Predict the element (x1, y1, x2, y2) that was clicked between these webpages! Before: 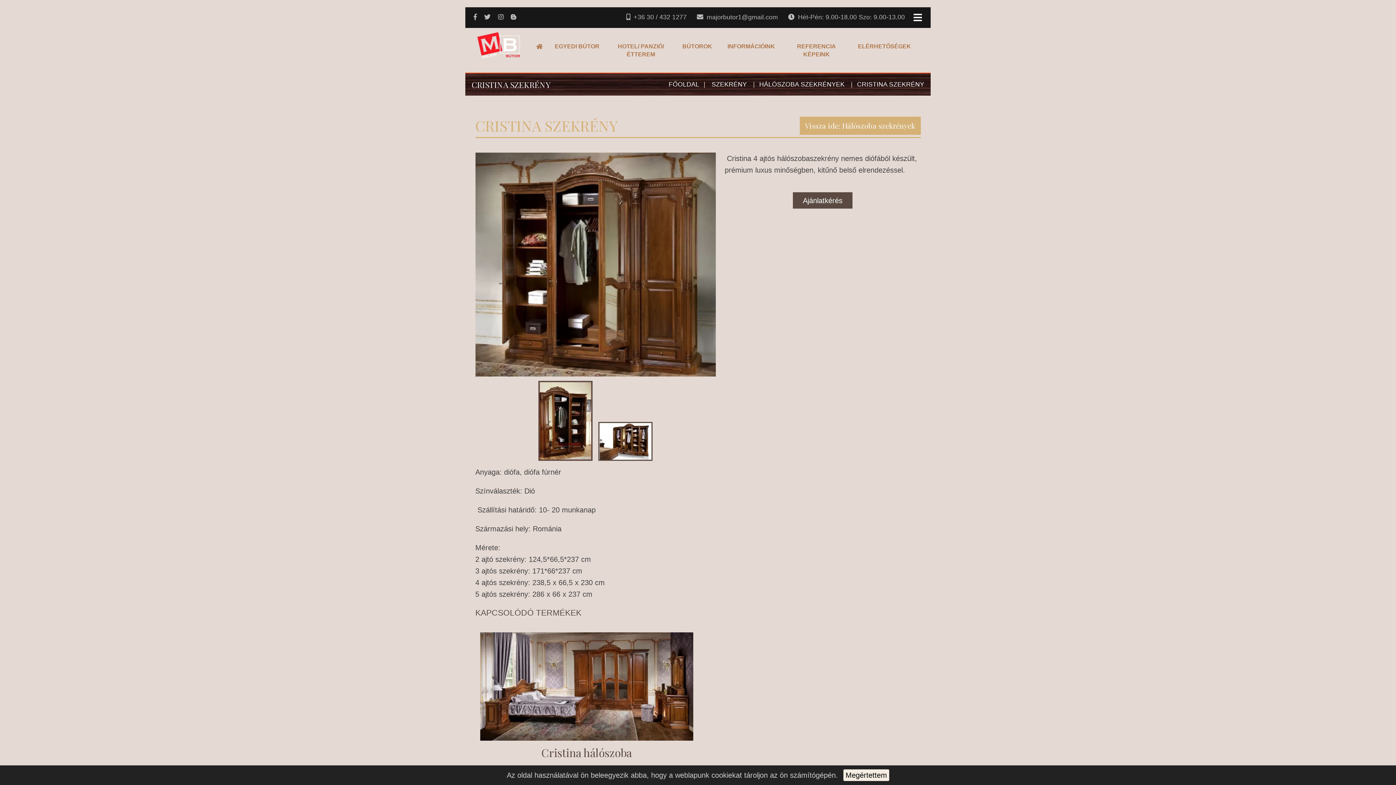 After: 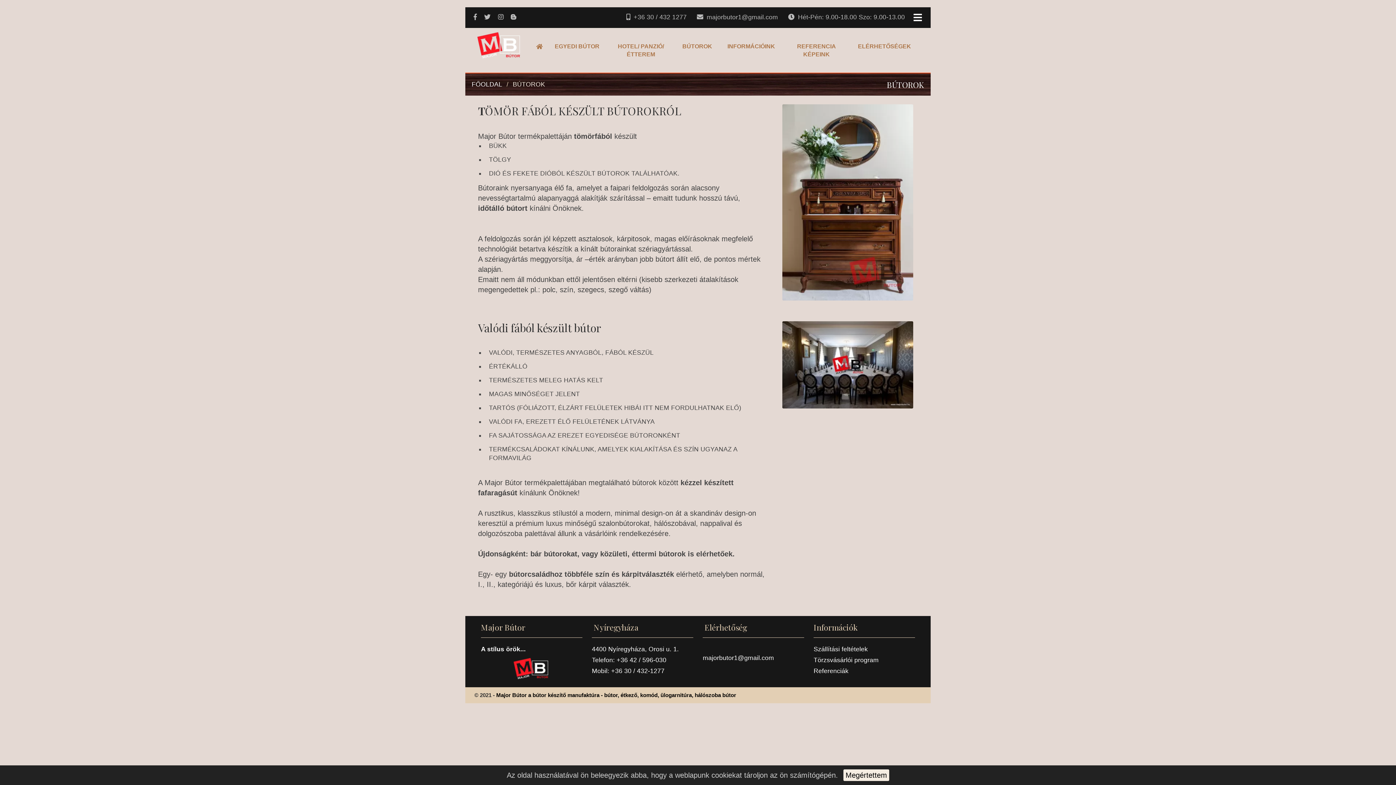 Action: bbox: (678, 33, 716, 59) label: BÚTOROK